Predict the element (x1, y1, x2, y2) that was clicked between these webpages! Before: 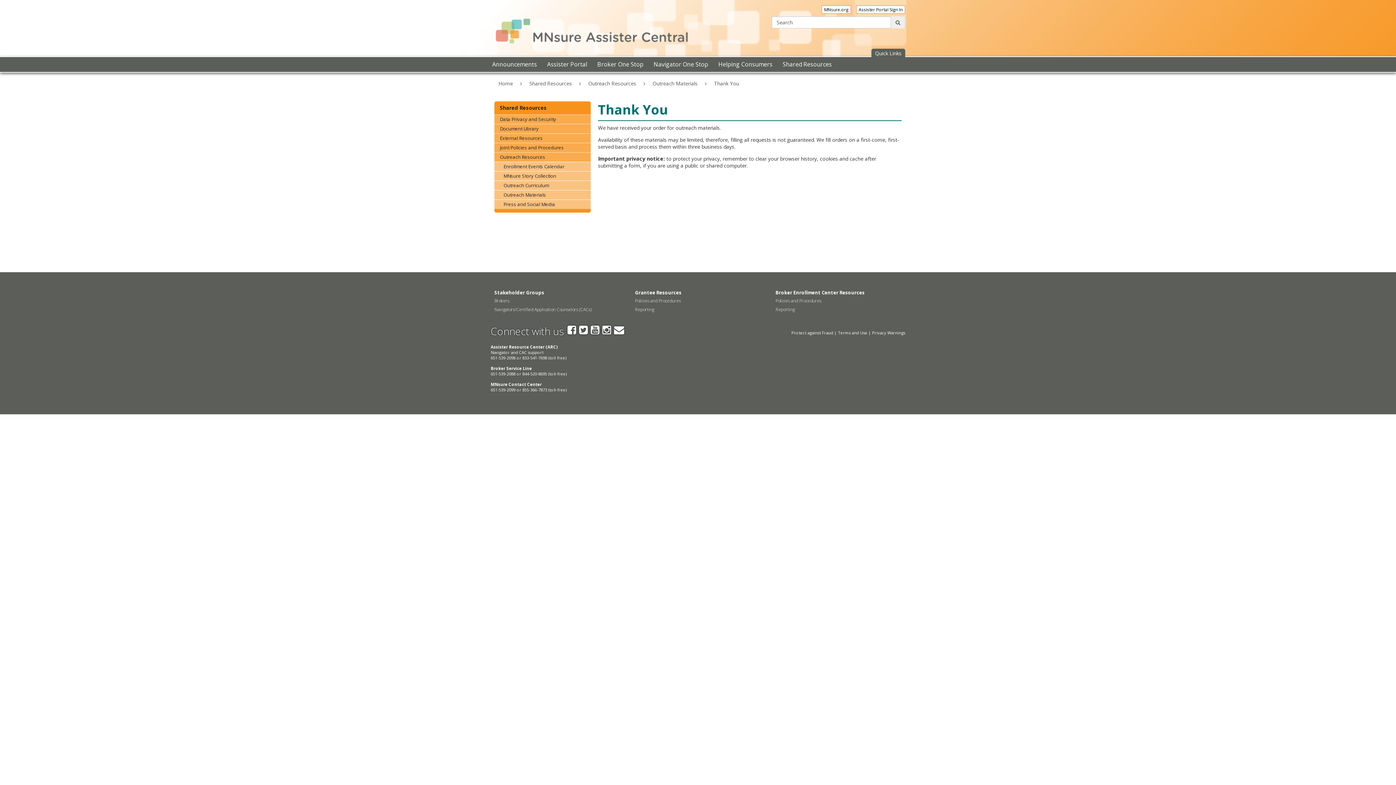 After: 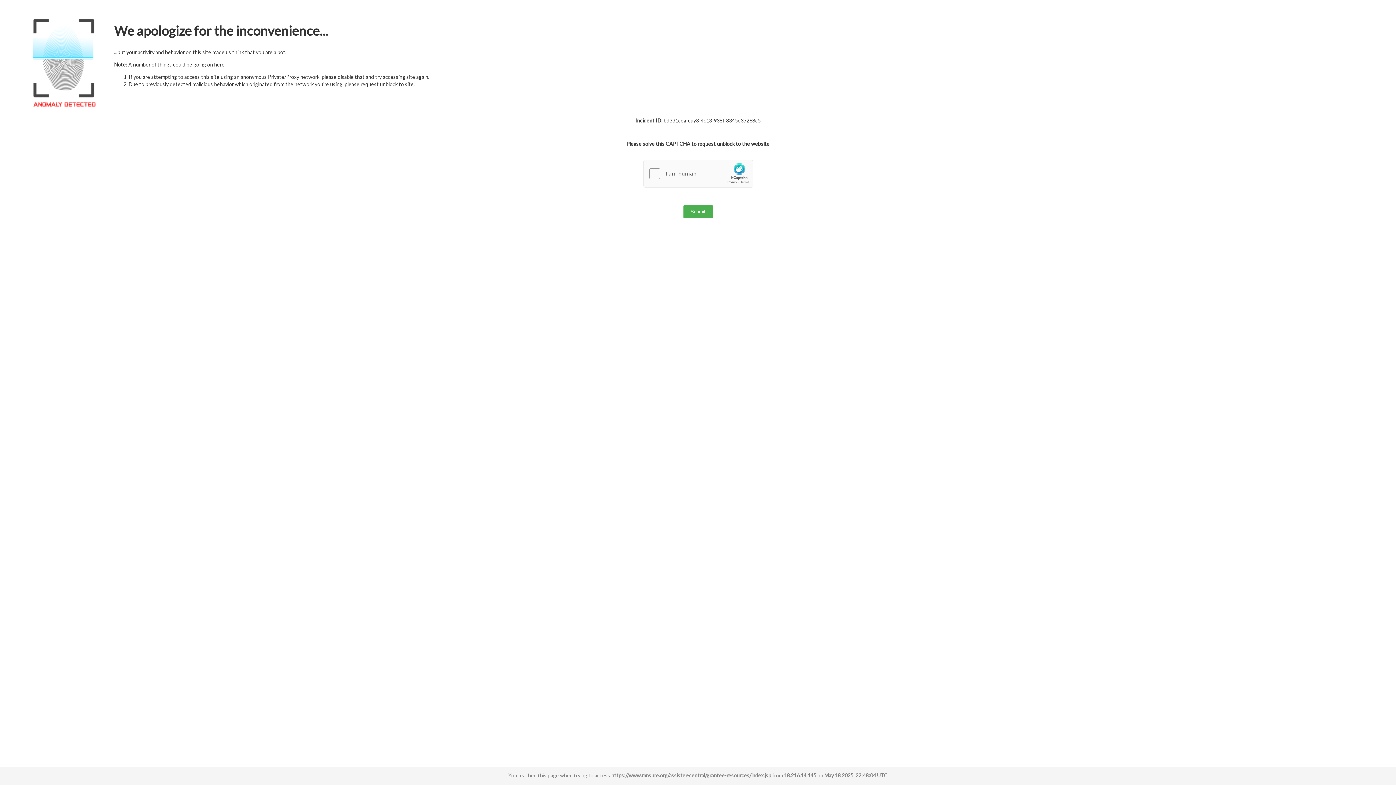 Action: label: Grantee Resources bbox: (635, 289, 681, 295)